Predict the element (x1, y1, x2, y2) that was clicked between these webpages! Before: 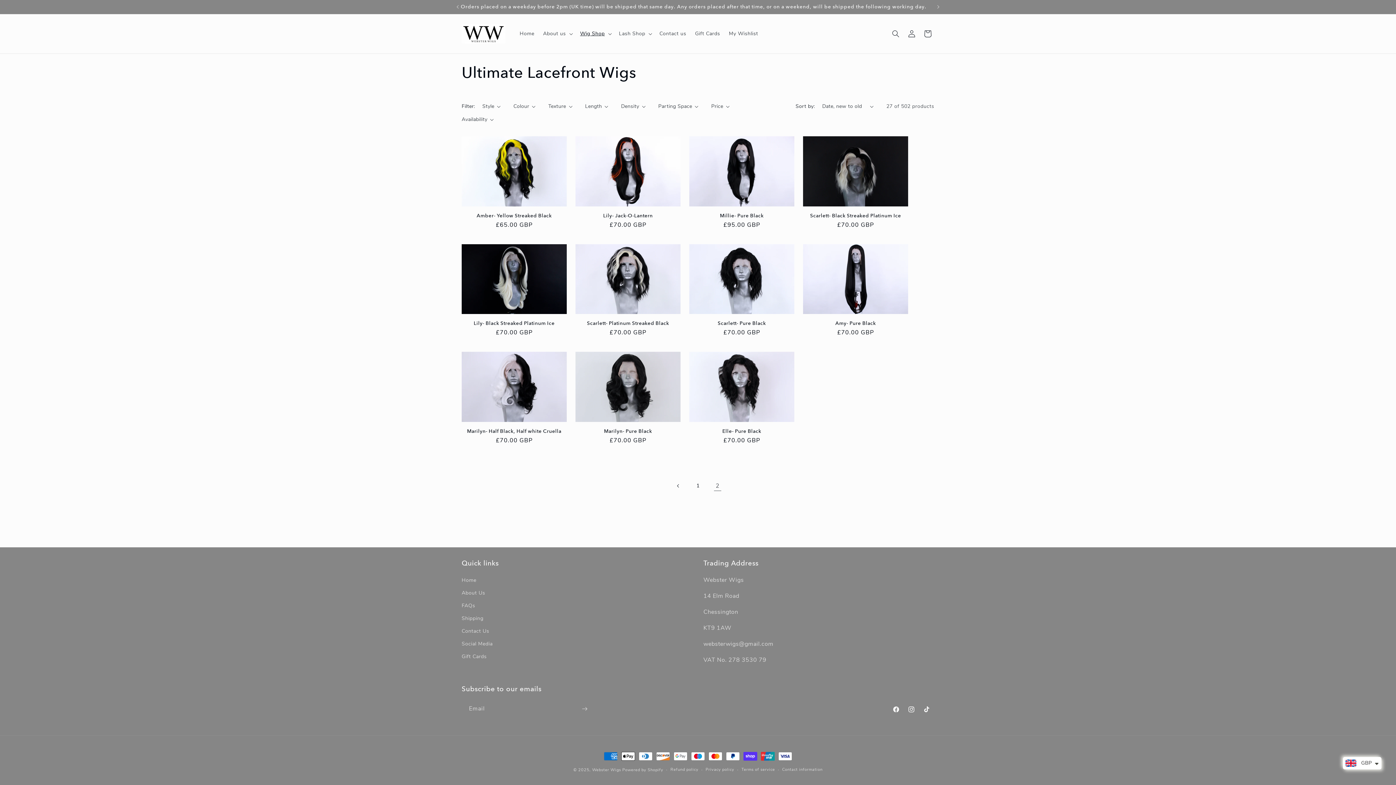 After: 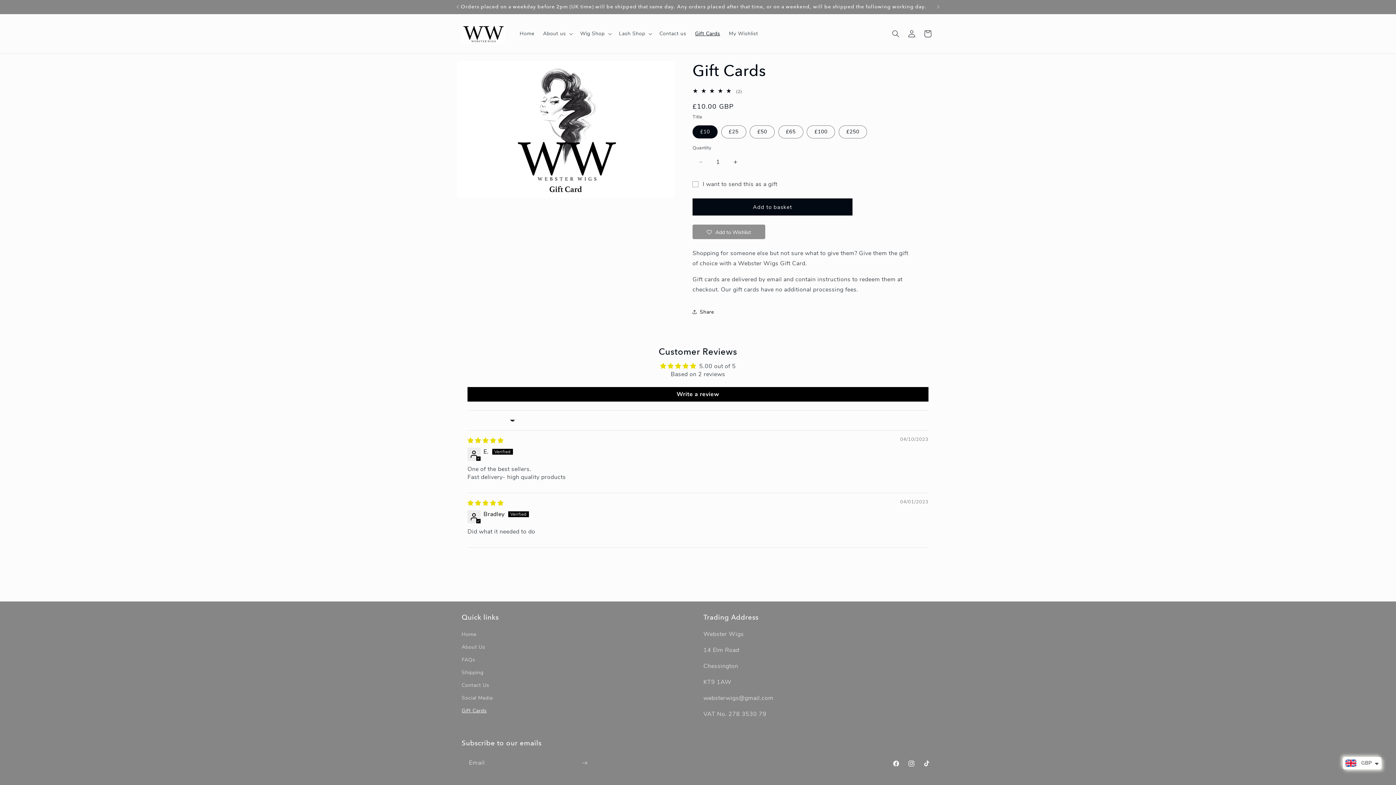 Action: bbox: (690, 26, 724, 41) label: Gift Cards